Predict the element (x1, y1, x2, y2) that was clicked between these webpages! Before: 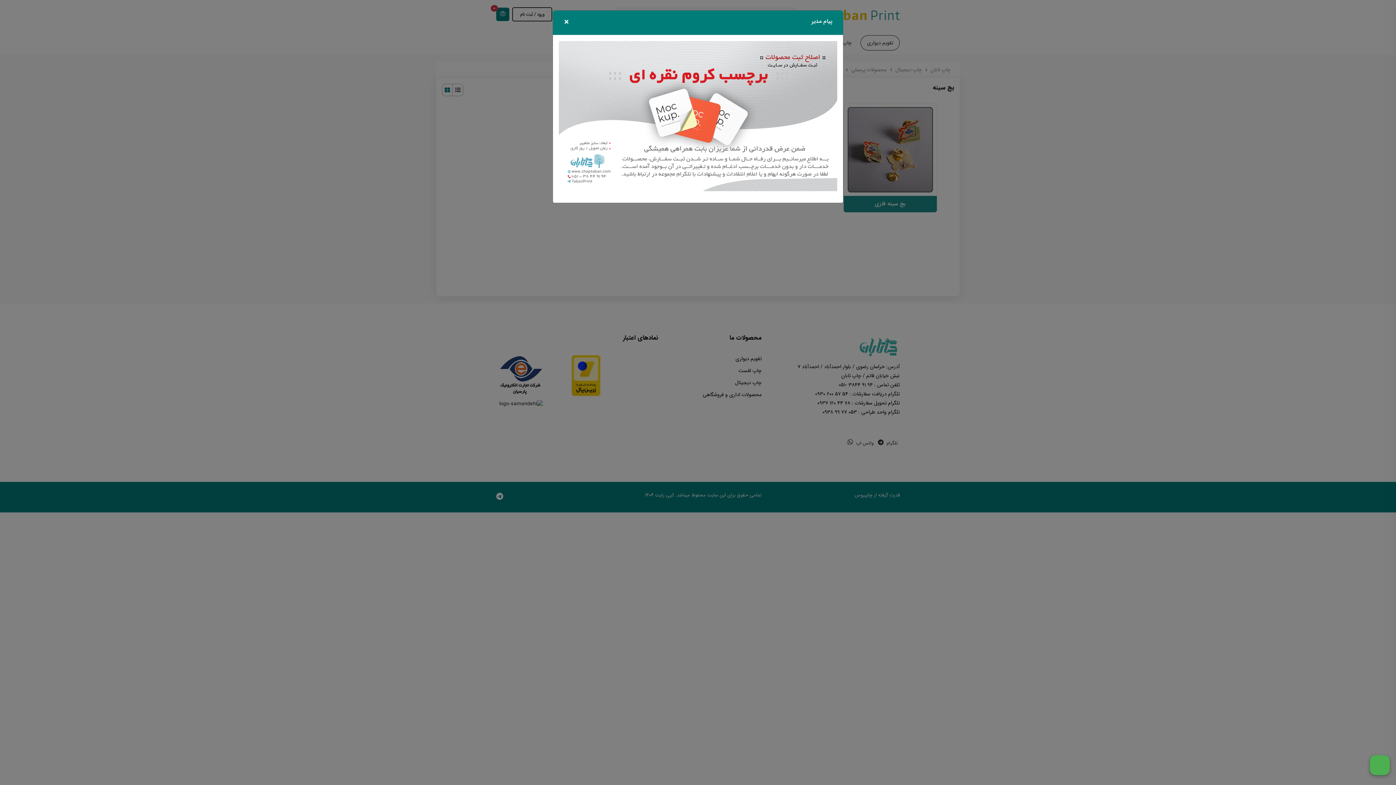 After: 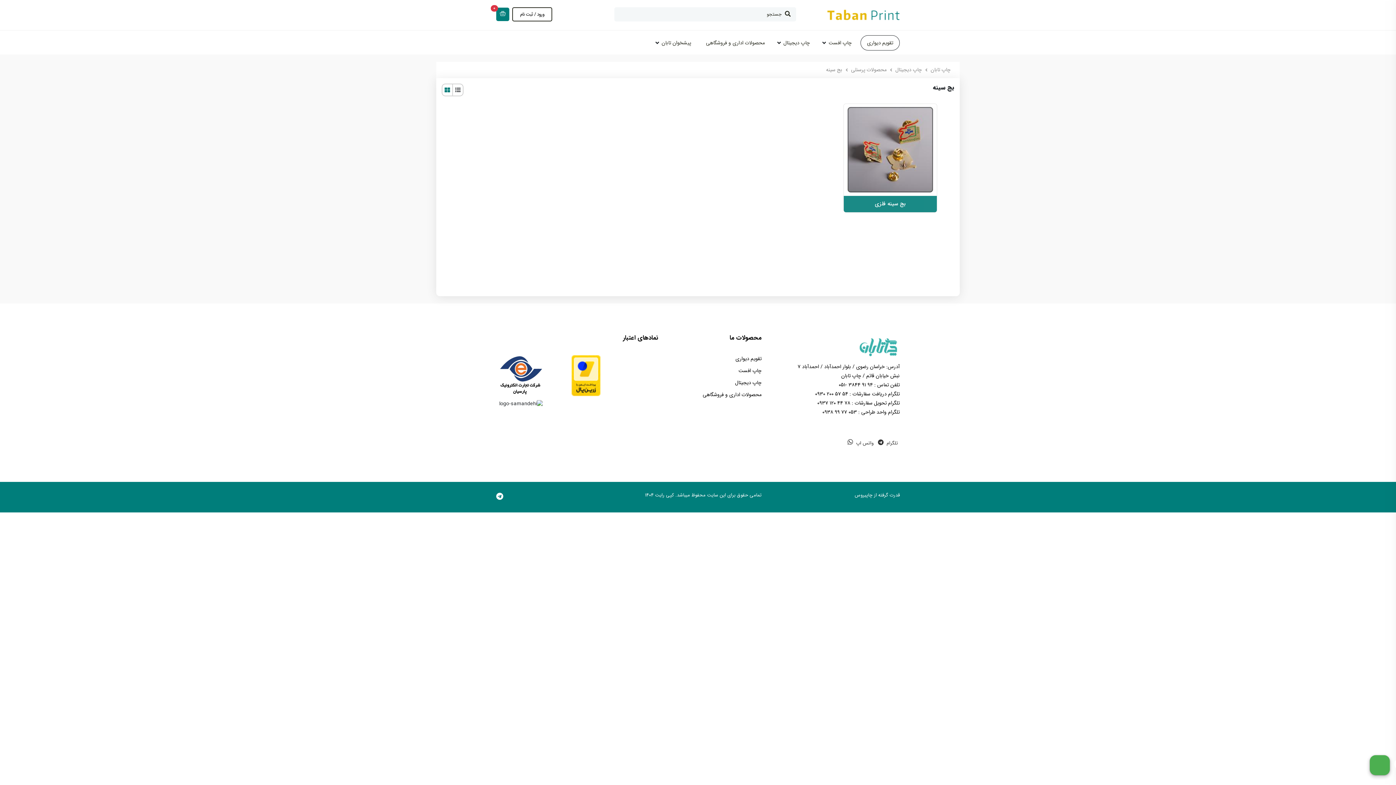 Action: bbox: (558, 12, 574, 32) label: ×